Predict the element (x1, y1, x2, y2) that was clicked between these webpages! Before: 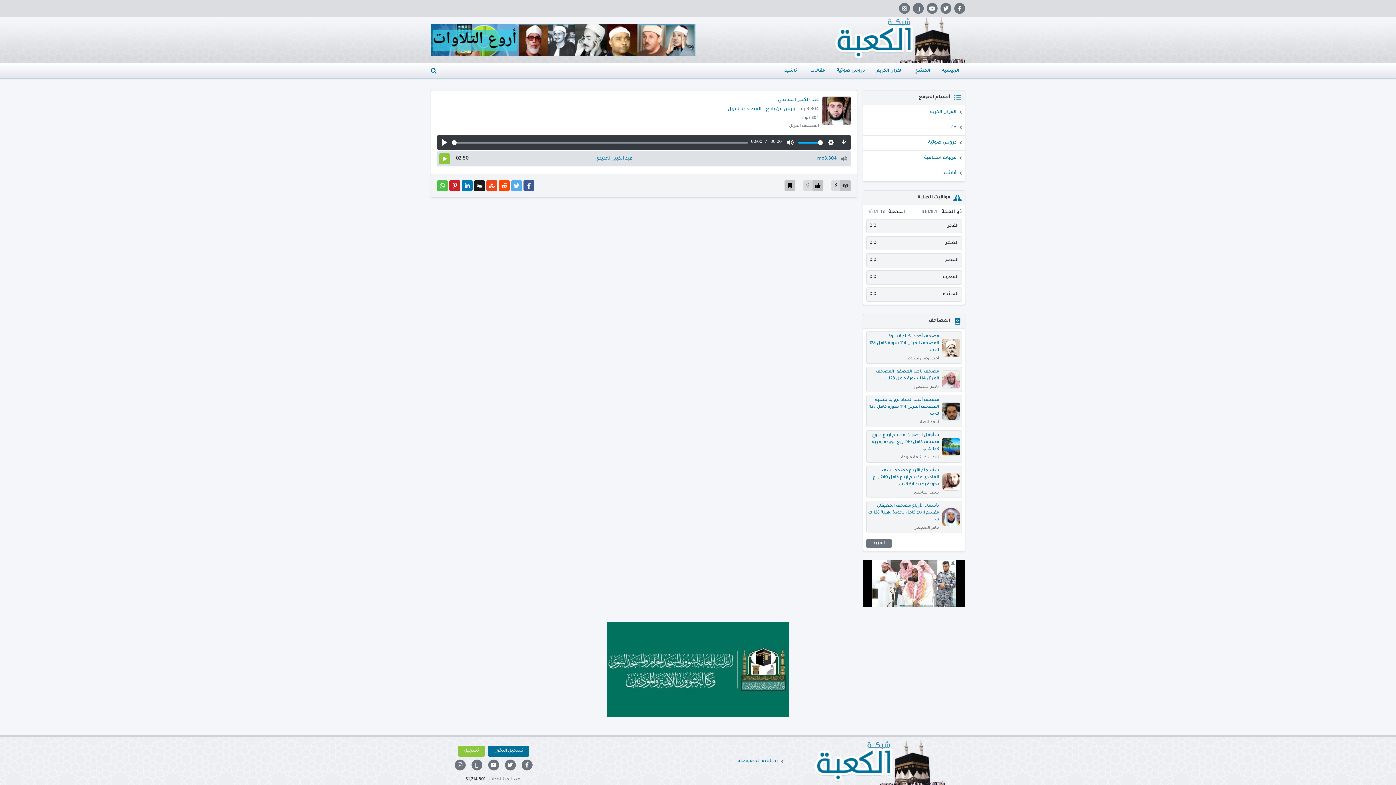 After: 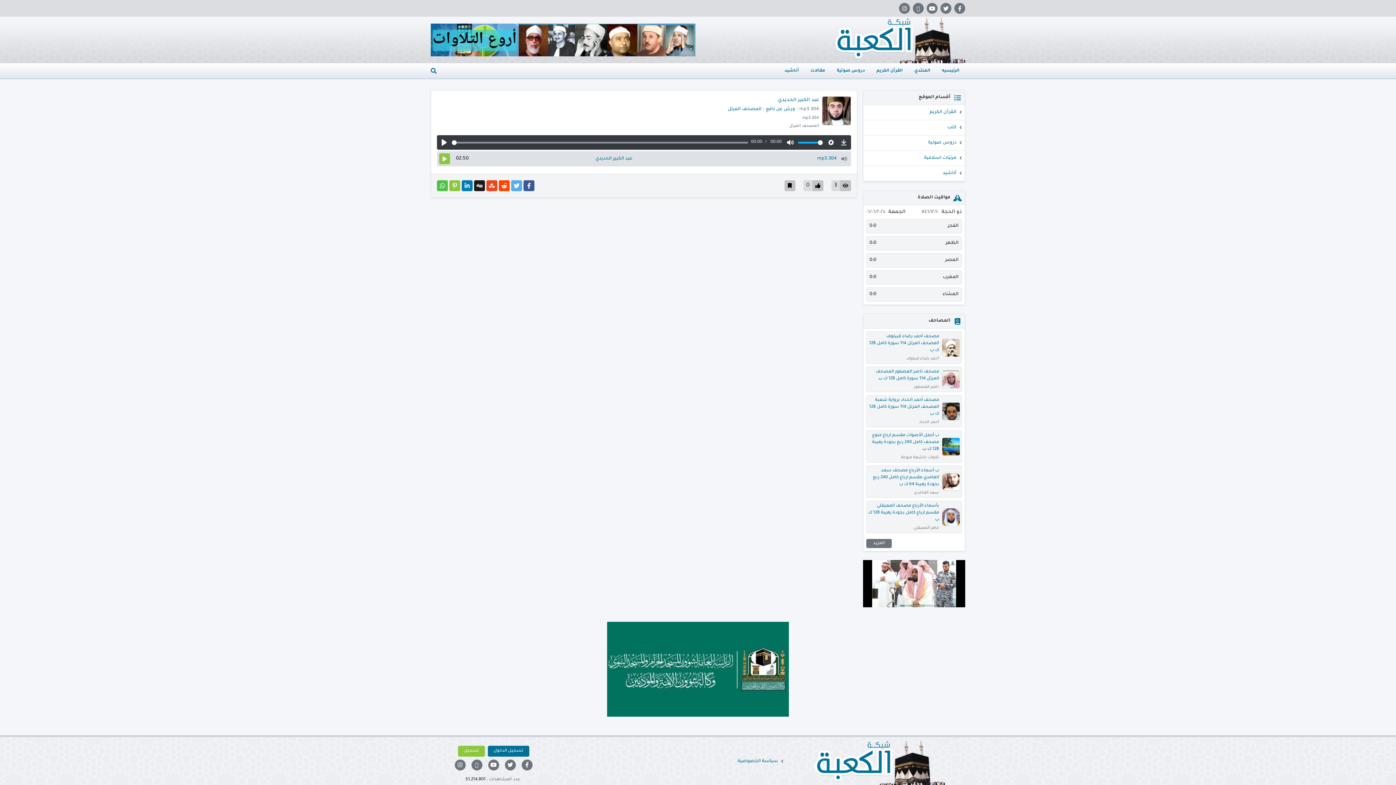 Action: bbox: (449, 180, 460, 191)